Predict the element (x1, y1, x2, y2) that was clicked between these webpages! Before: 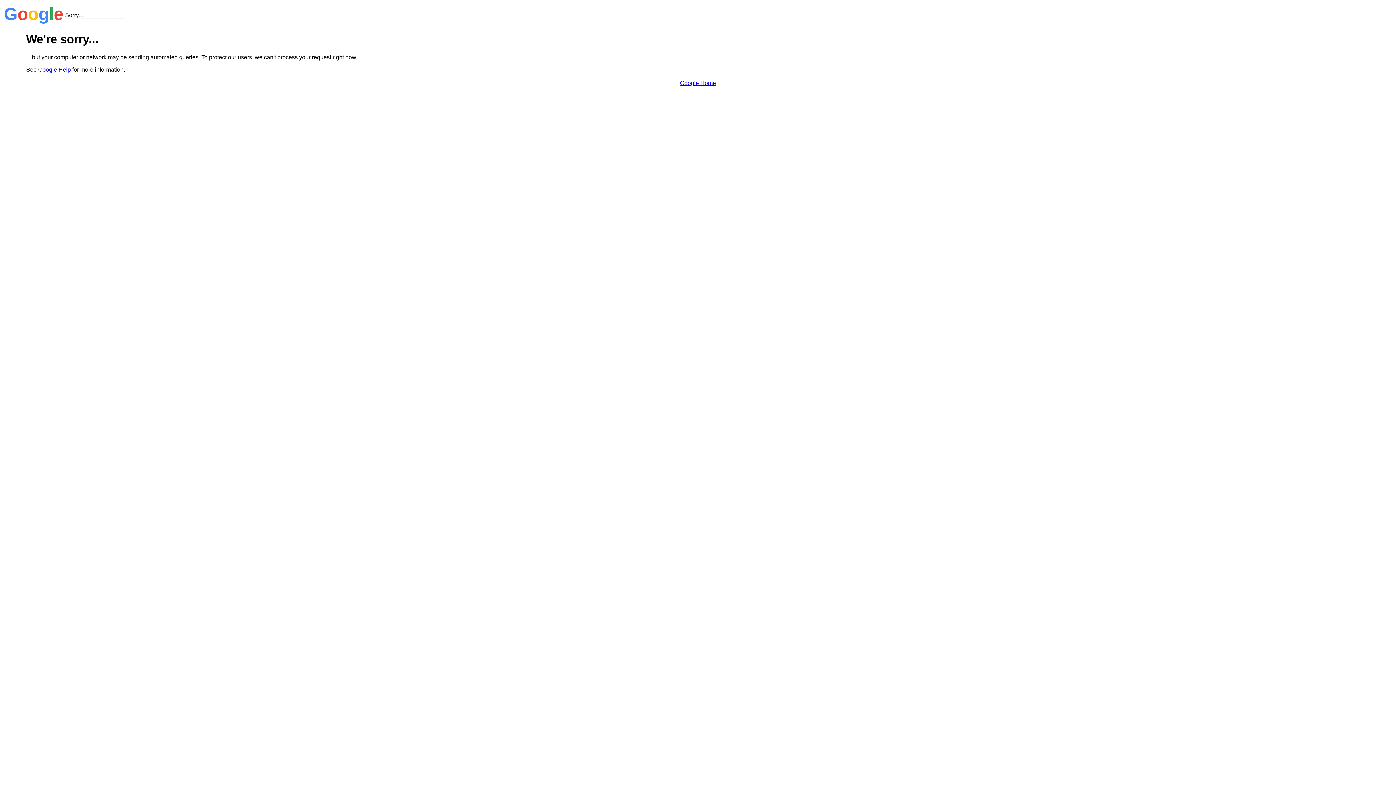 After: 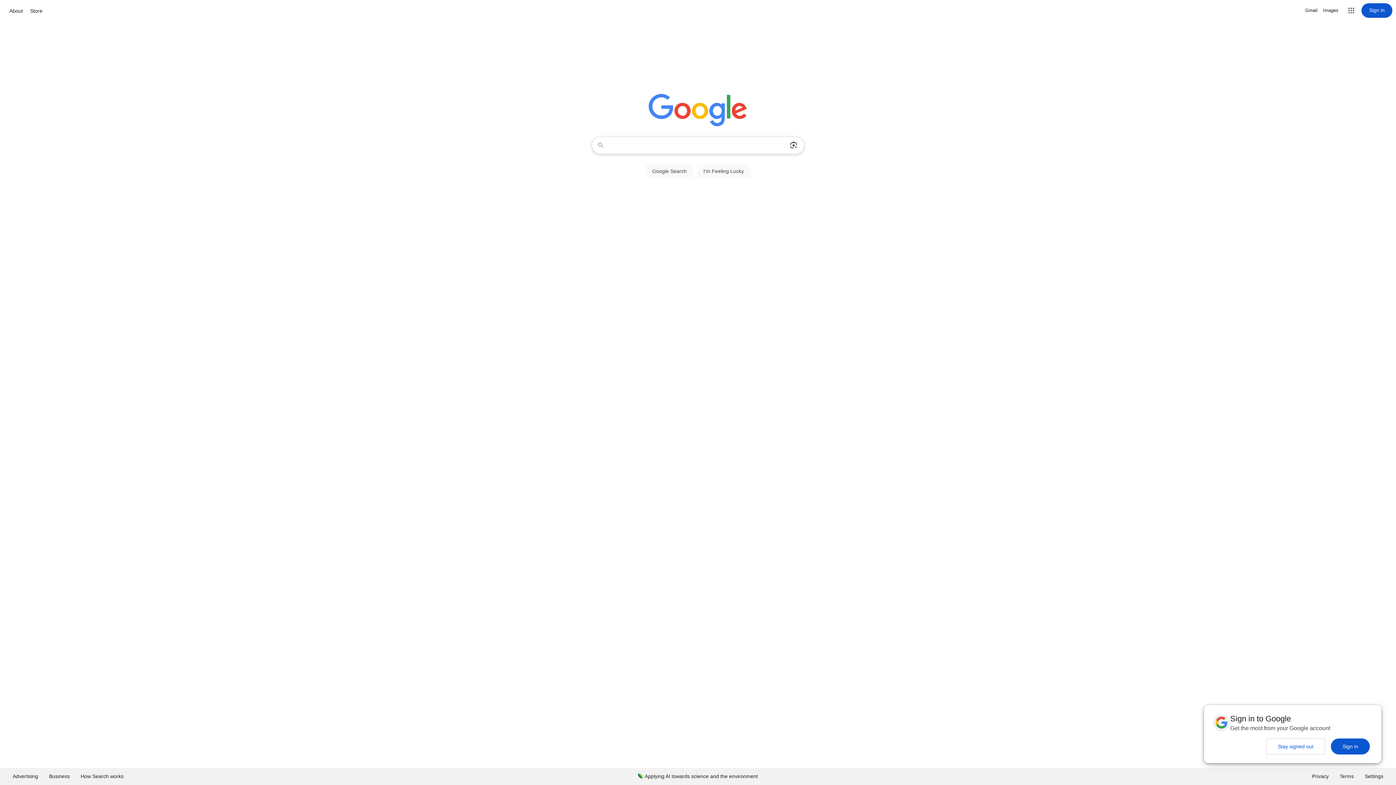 Action: bbox: (680, 79, 716, 86) label: Google Home